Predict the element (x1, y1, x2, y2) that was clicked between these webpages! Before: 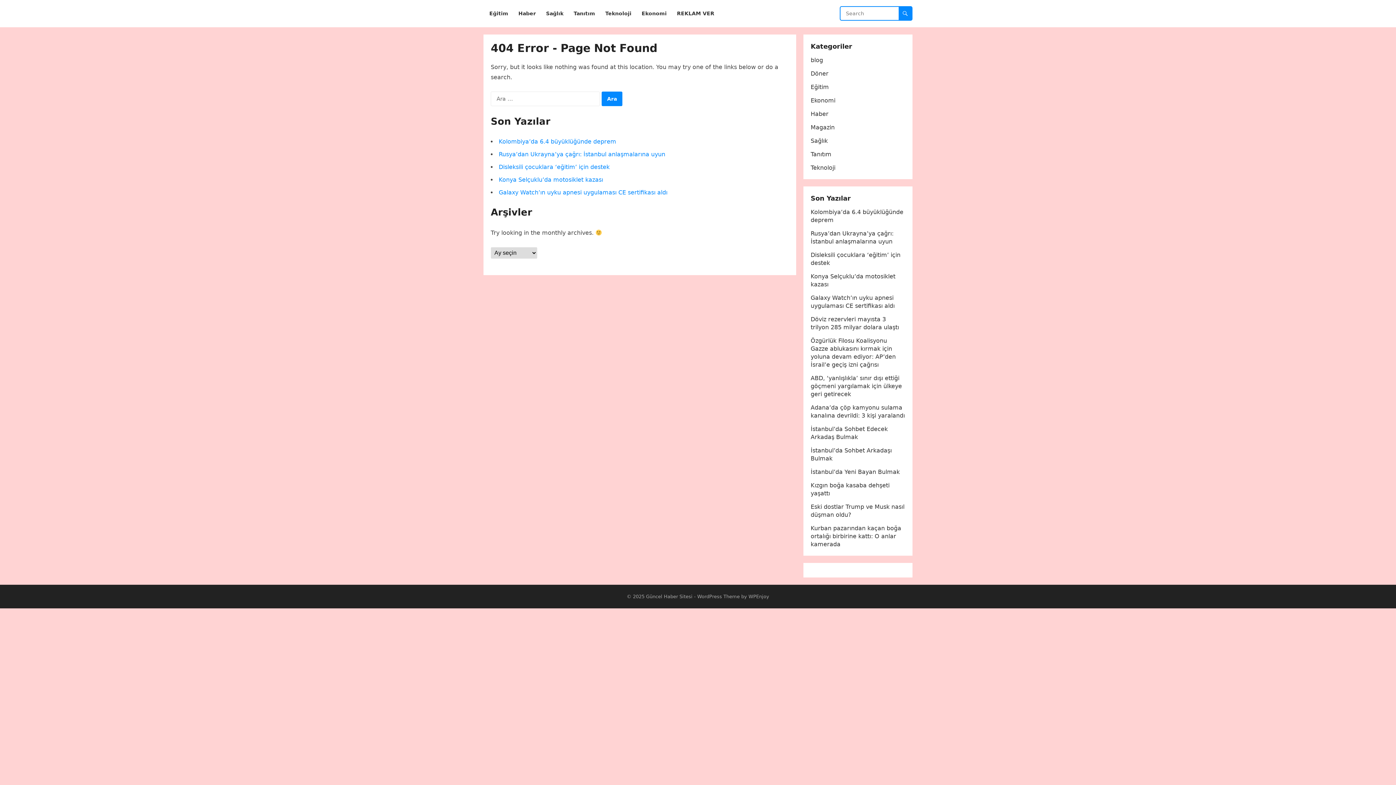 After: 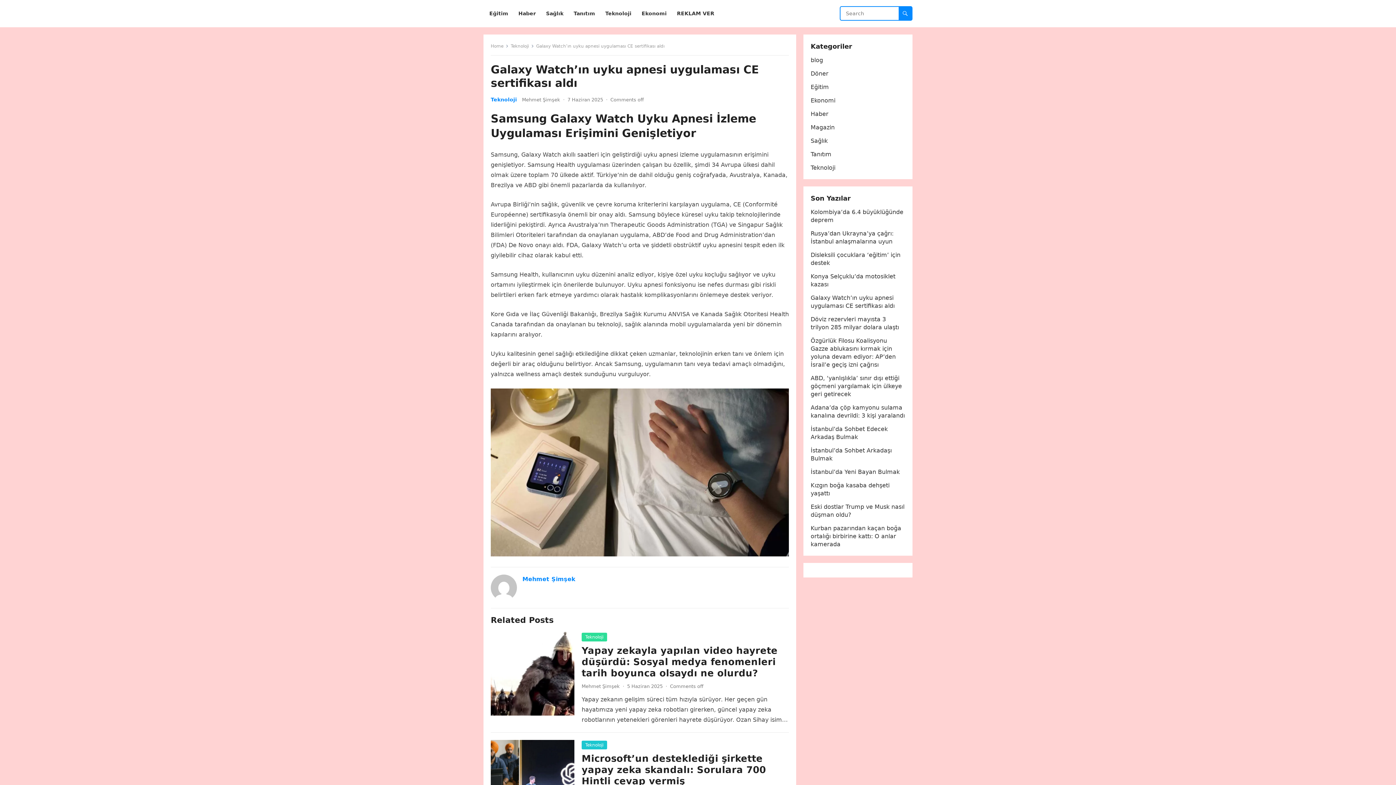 Action: bbox: (498, 189, 667, 196) label: Galaxy Watch’ın uyku apnesi uygulaması CE sertifikası aldı